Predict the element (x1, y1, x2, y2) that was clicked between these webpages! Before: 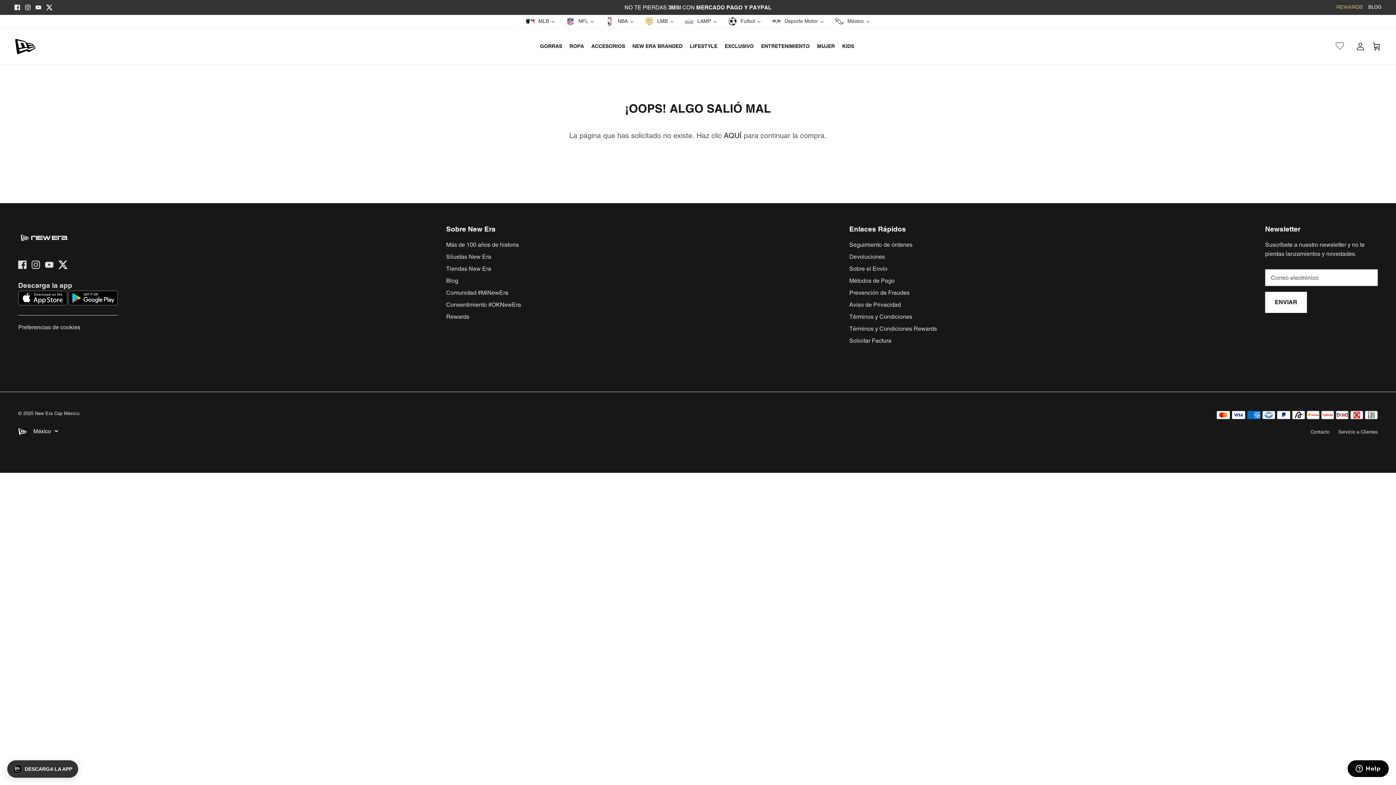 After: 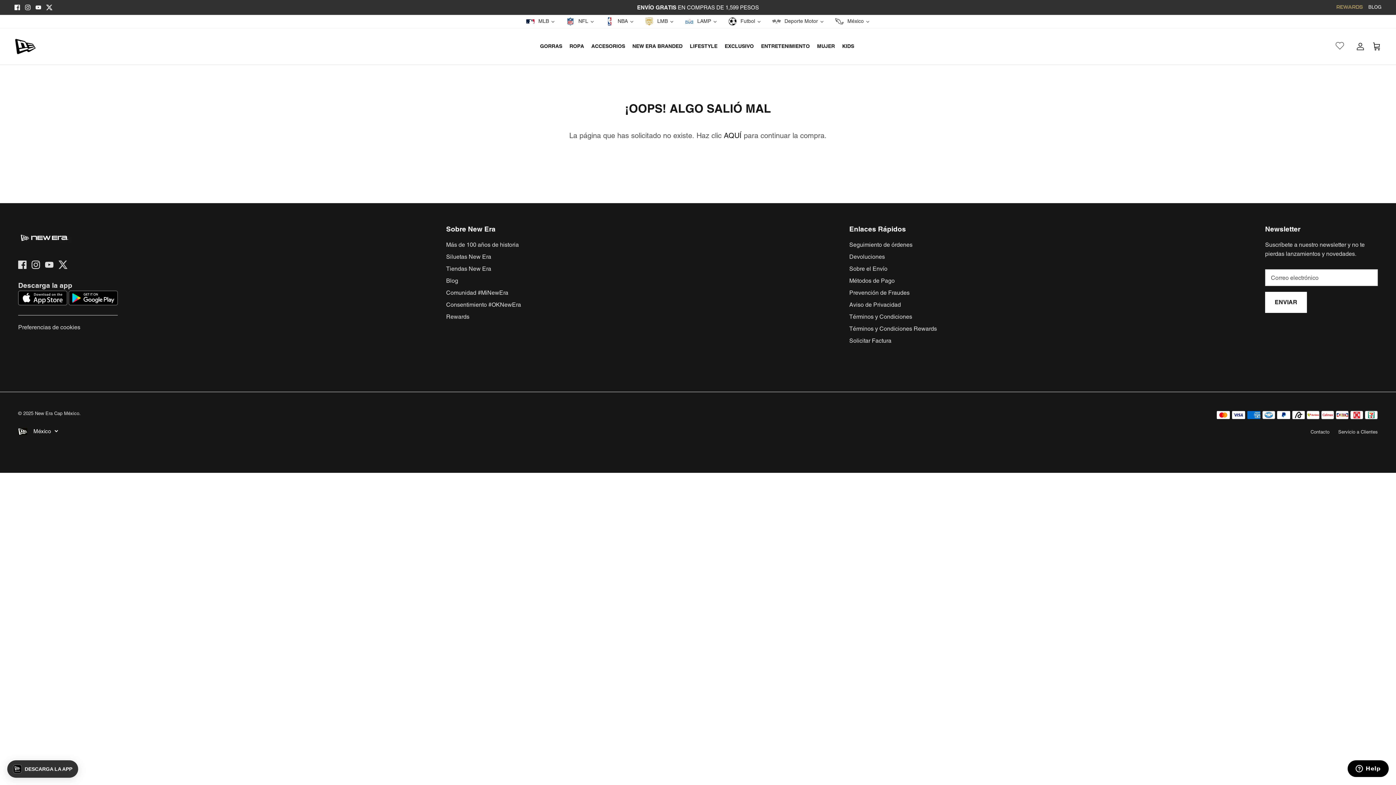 Action: bbox: (58, 260, 67, 269) label: X (Twitter)